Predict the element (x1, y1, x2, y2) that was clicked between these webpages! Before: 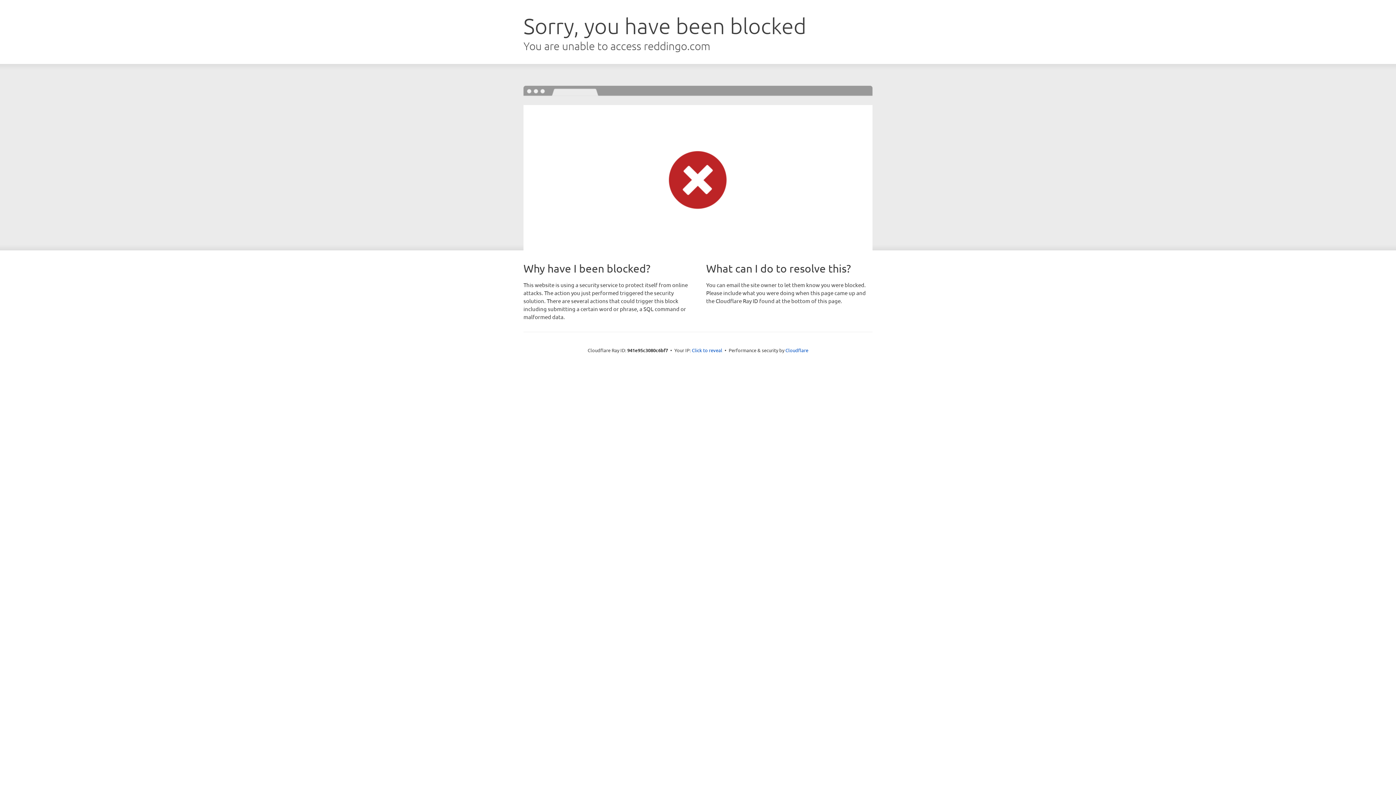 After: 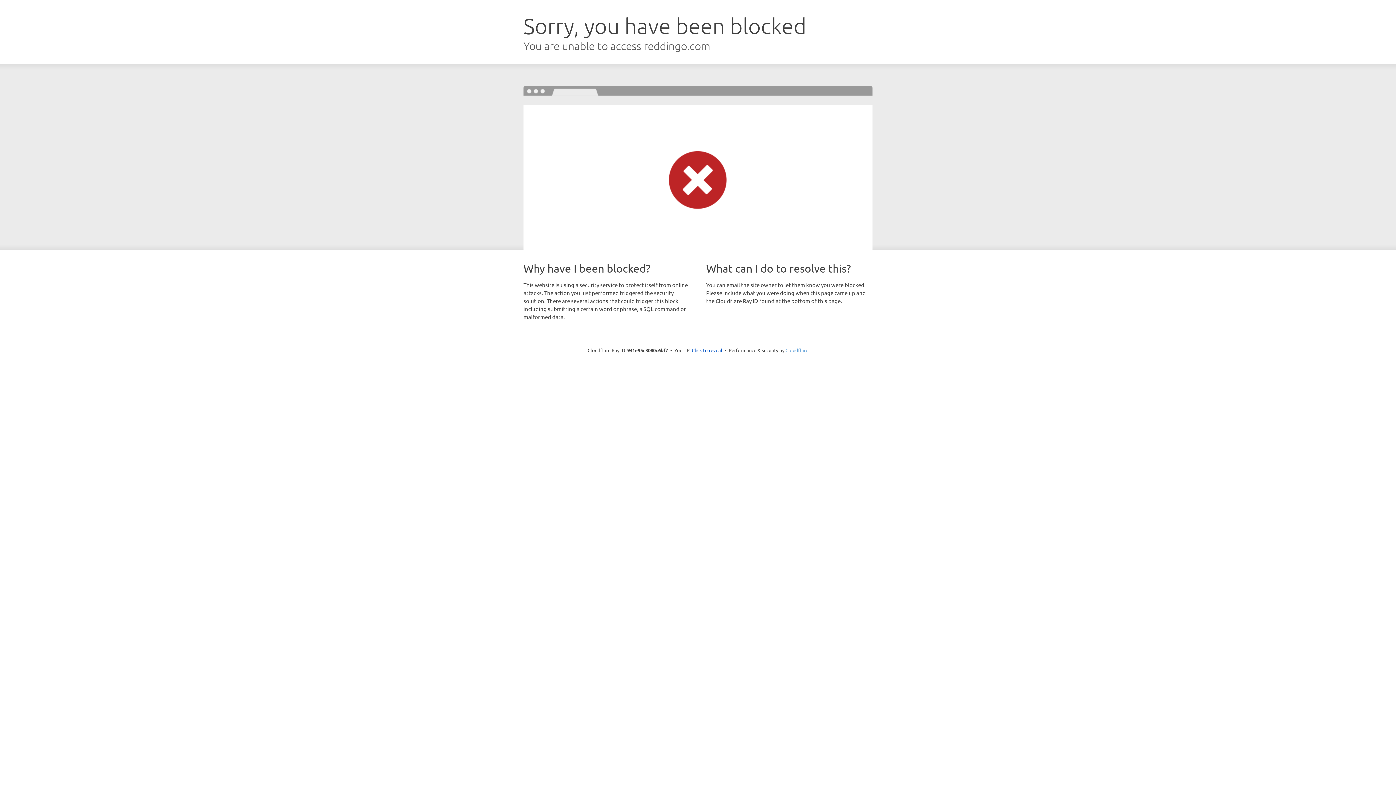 Action: bbox: (785, 347, 808, 353) label: Cloudflare